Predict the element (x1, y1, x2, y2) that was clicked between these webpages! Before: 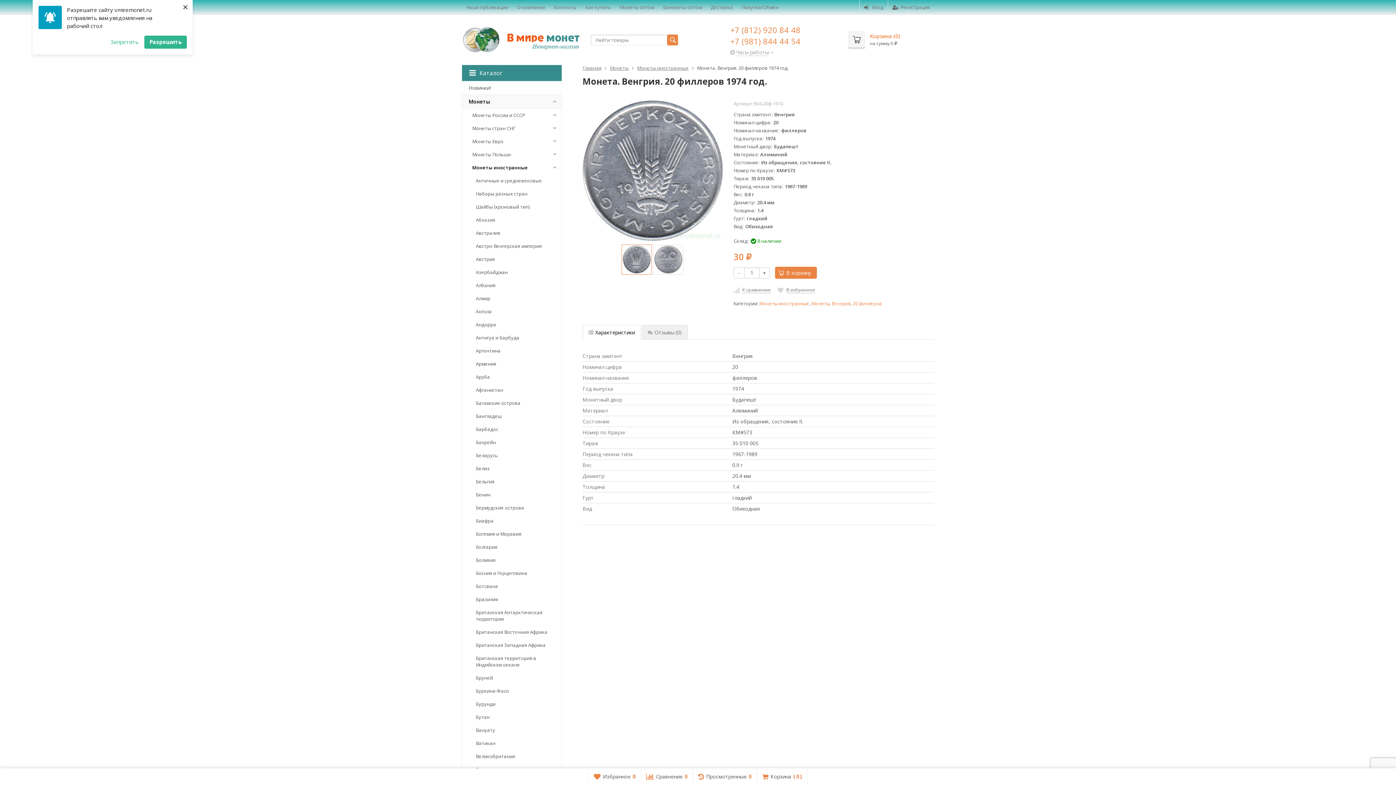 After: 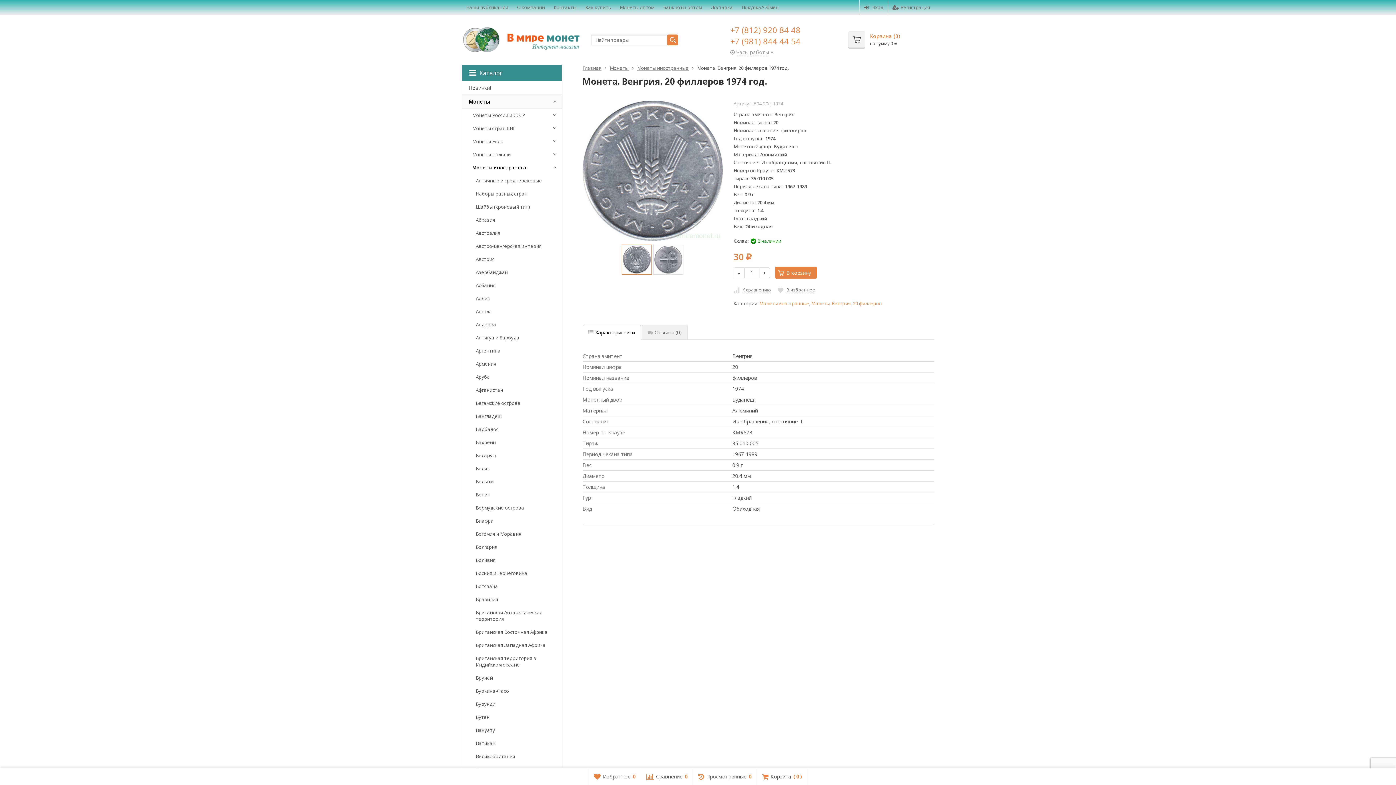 Action: label: Разрешить bbox: (144, 35, 186, 48)